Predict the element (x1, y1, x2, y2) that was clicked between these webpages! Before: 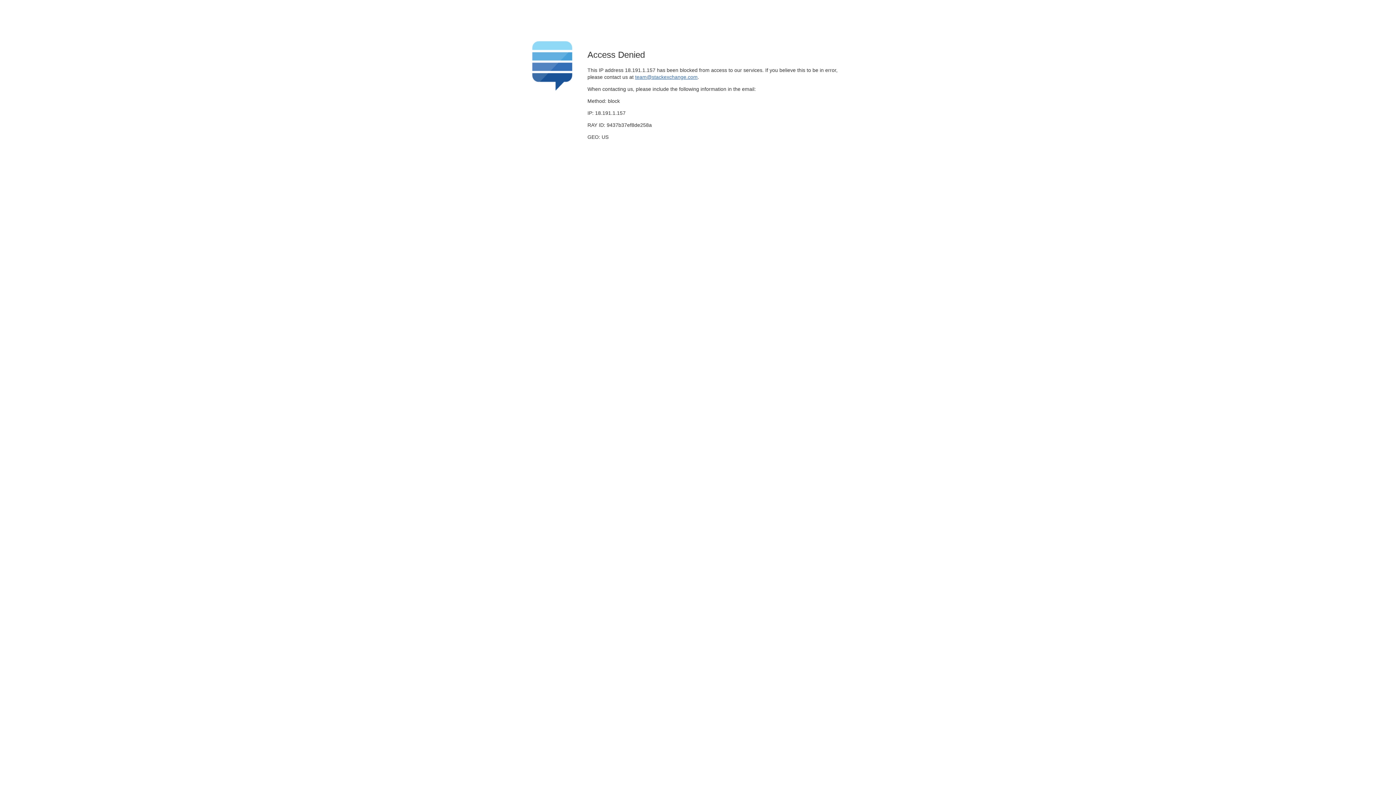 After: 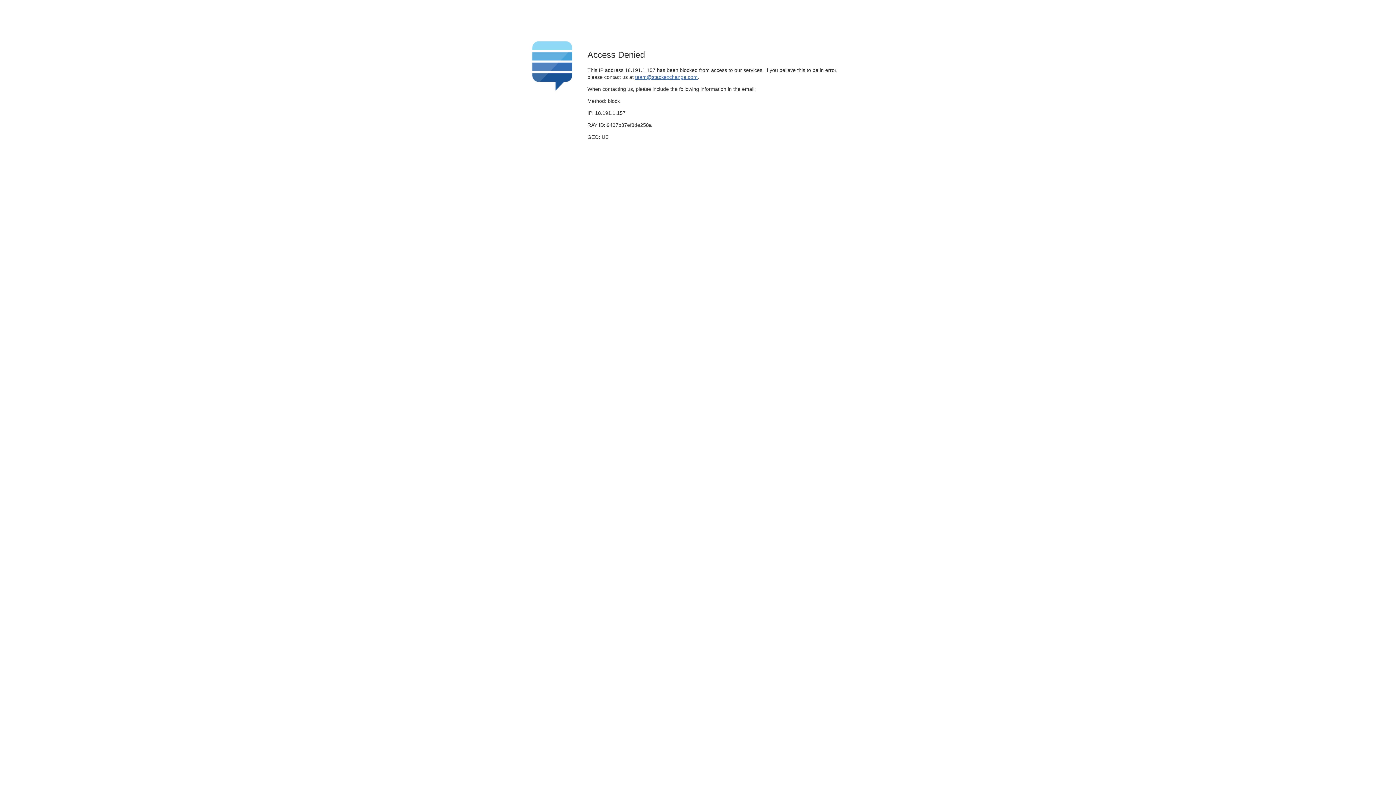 Action: bbox: (635, 74, 697, 79) label: team@stackexchange.com